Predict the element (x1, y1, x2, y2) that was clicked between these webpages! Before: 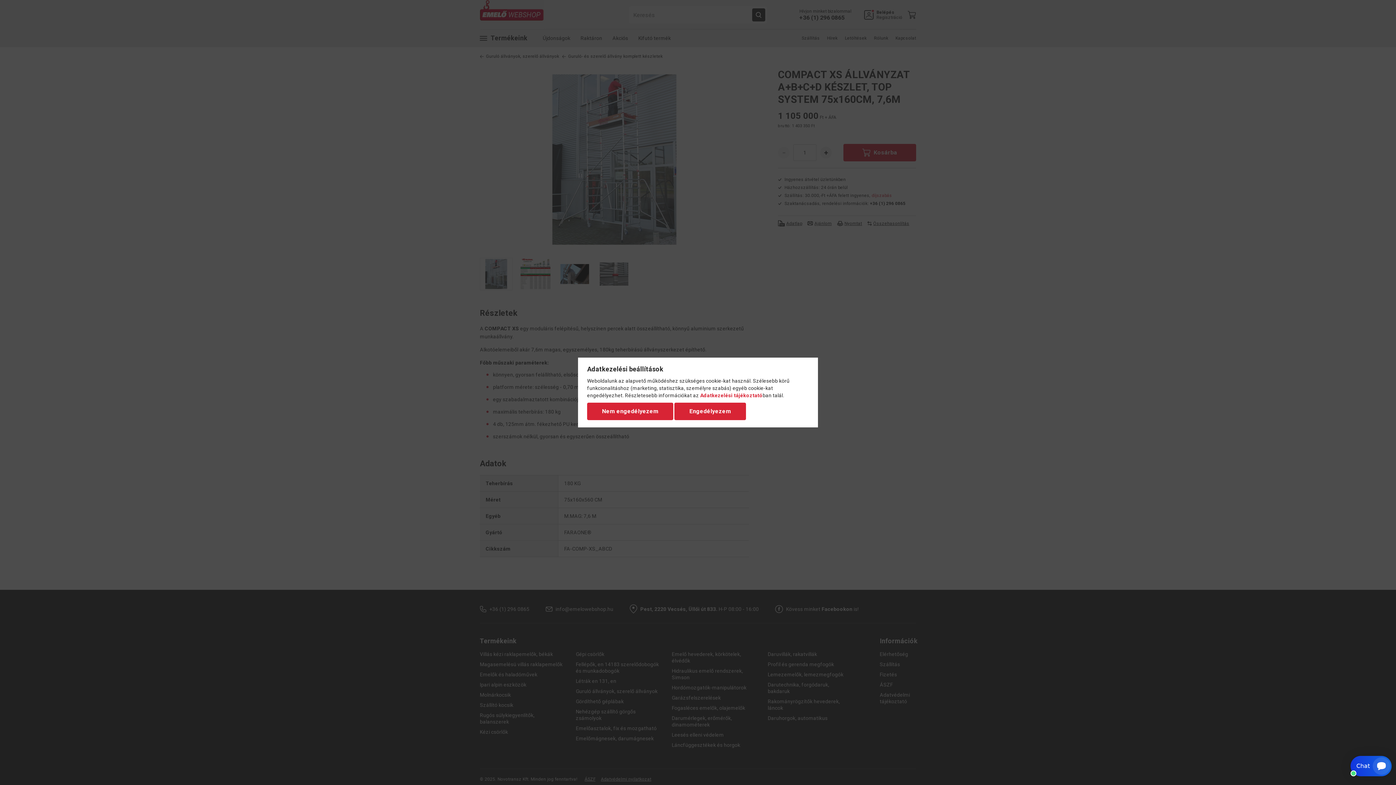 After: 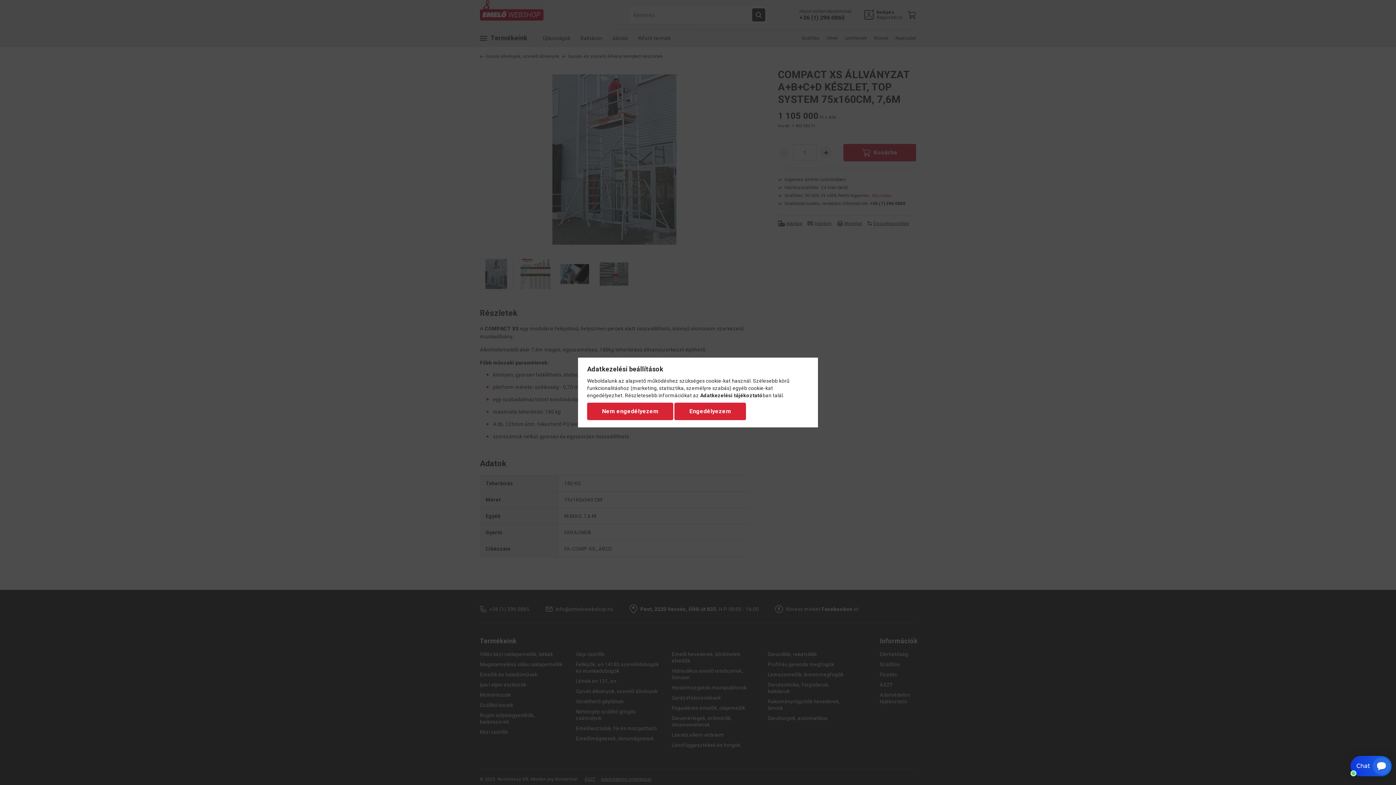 Action: label: Adatkezelési tájékoztató bbox: (700, 392, 762, 398)